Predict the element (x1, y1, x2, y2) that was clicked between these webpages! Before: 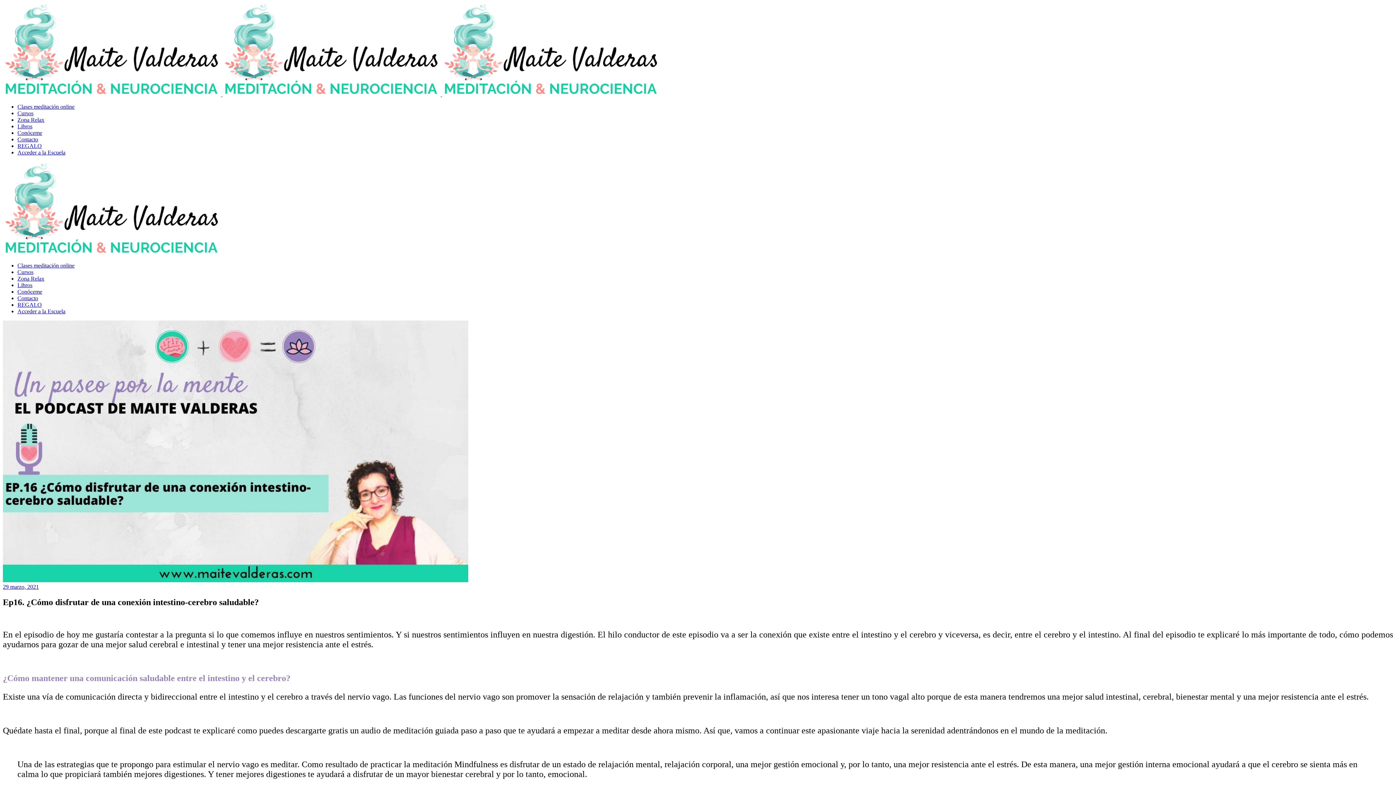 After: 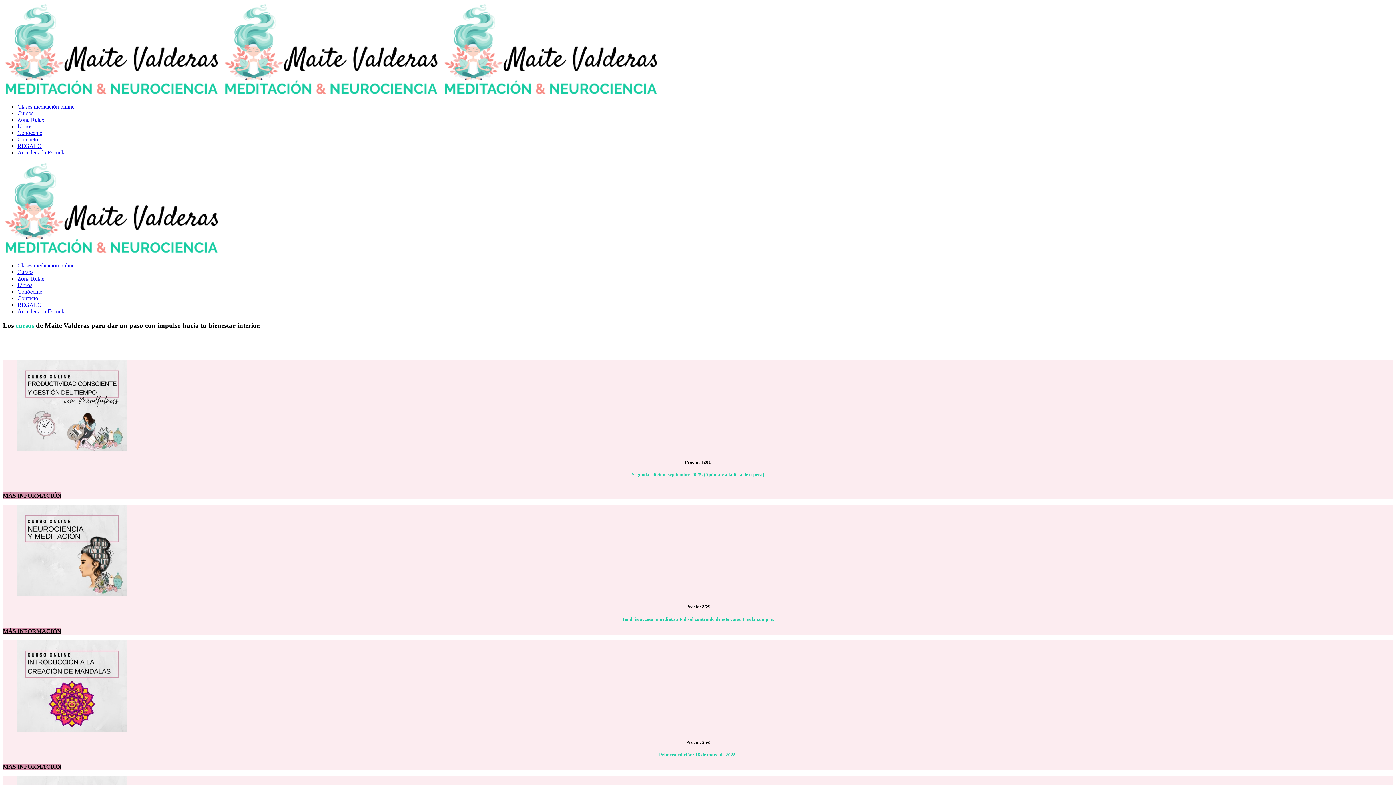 Action: bbox: (17, 269, 33, 275) label: Cursos